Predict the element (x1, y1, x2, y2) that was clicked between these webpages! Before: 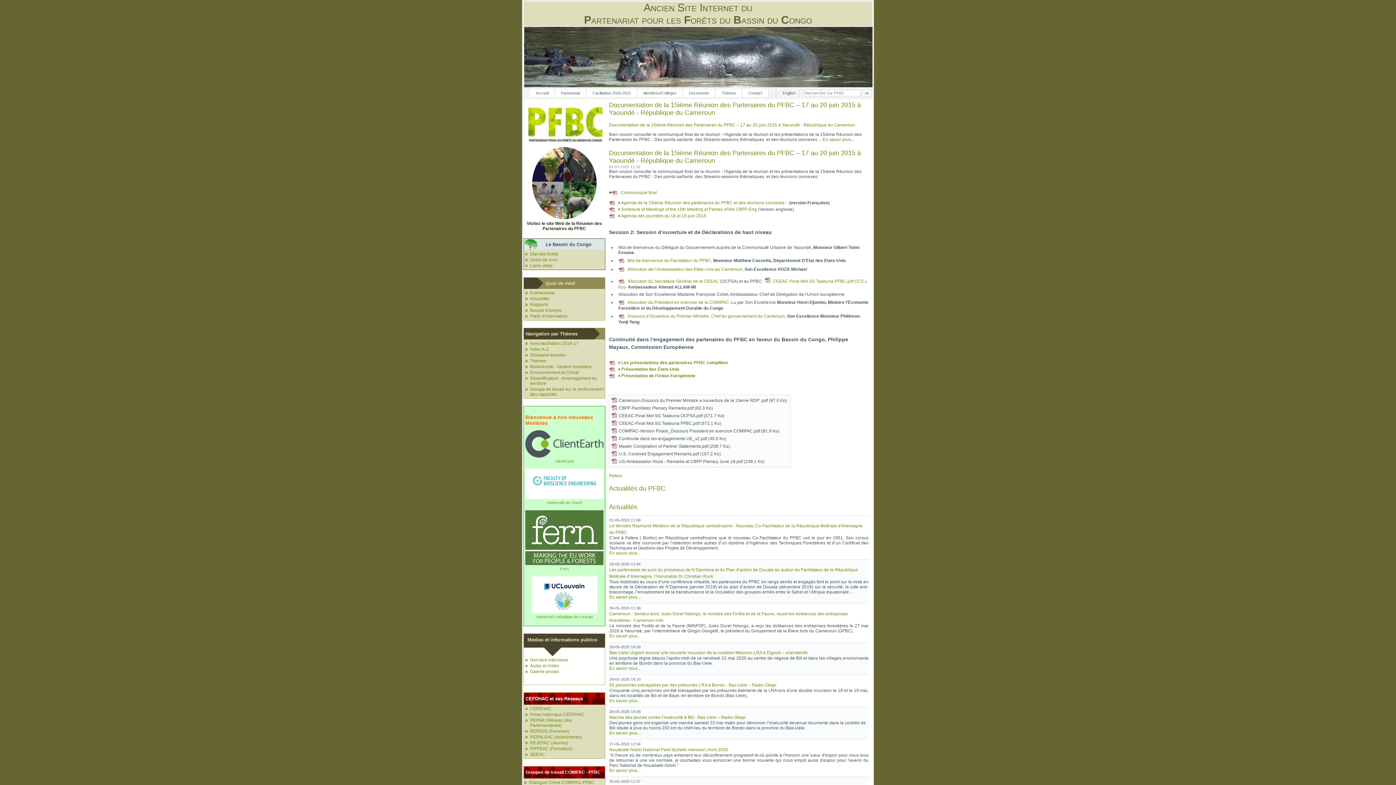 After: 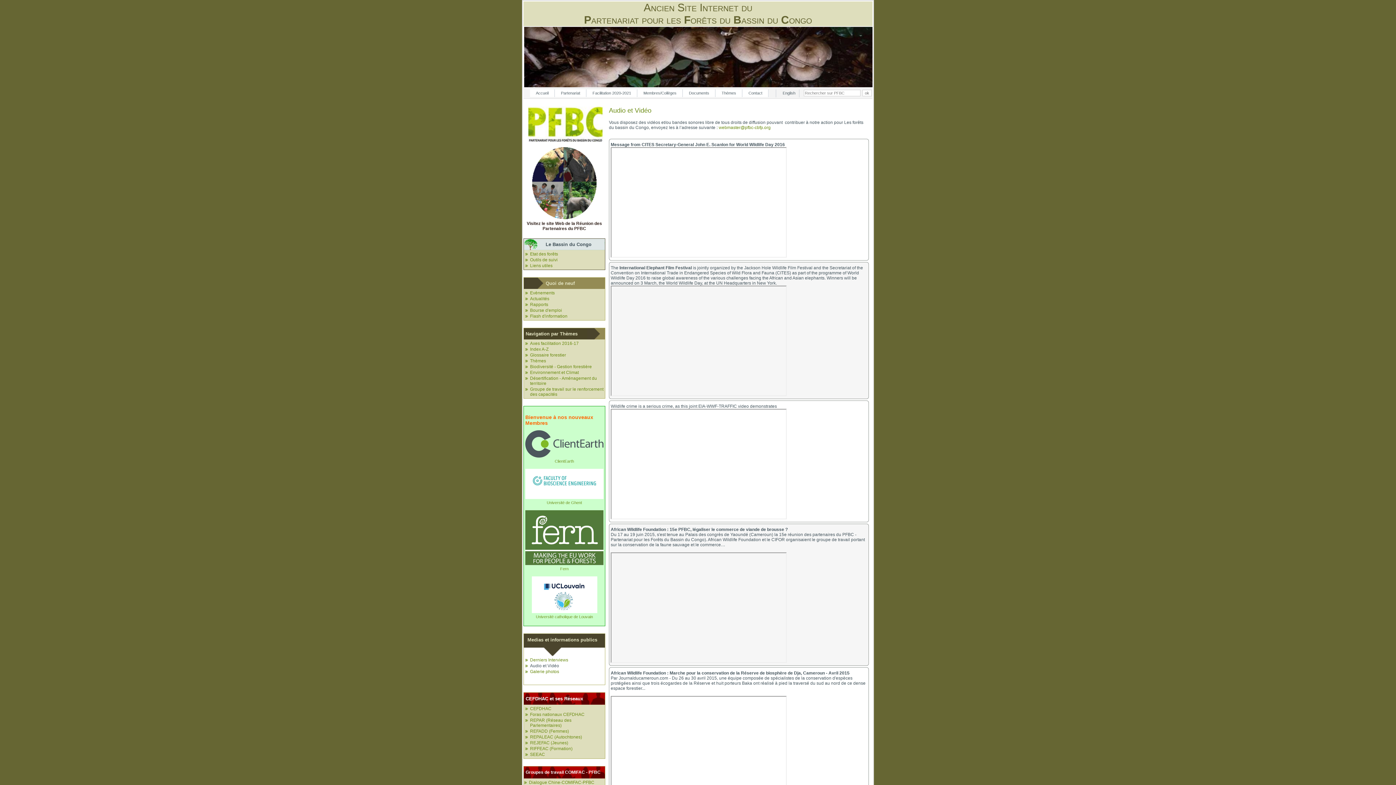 Action: bbox: (530, 663, 559, 668) label: Audio et Vidéo